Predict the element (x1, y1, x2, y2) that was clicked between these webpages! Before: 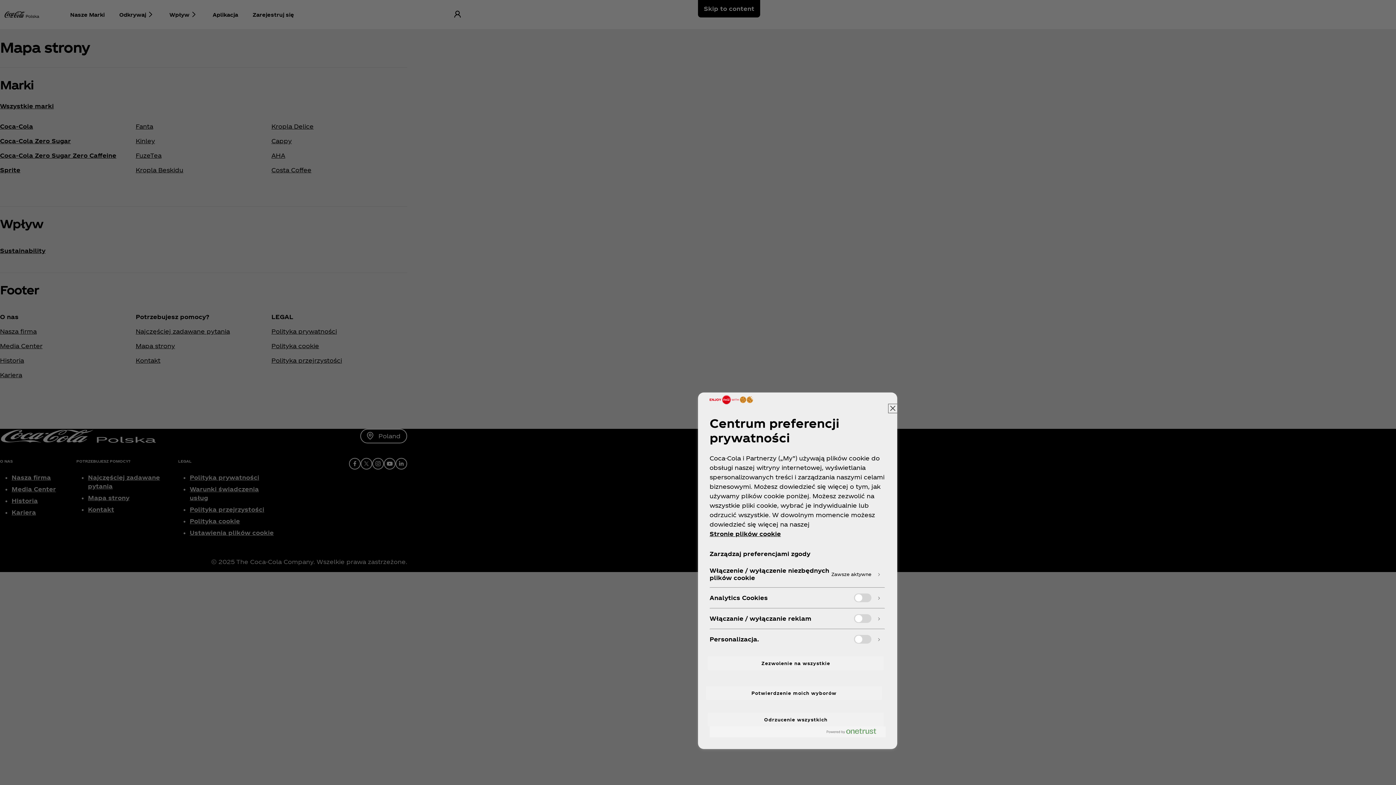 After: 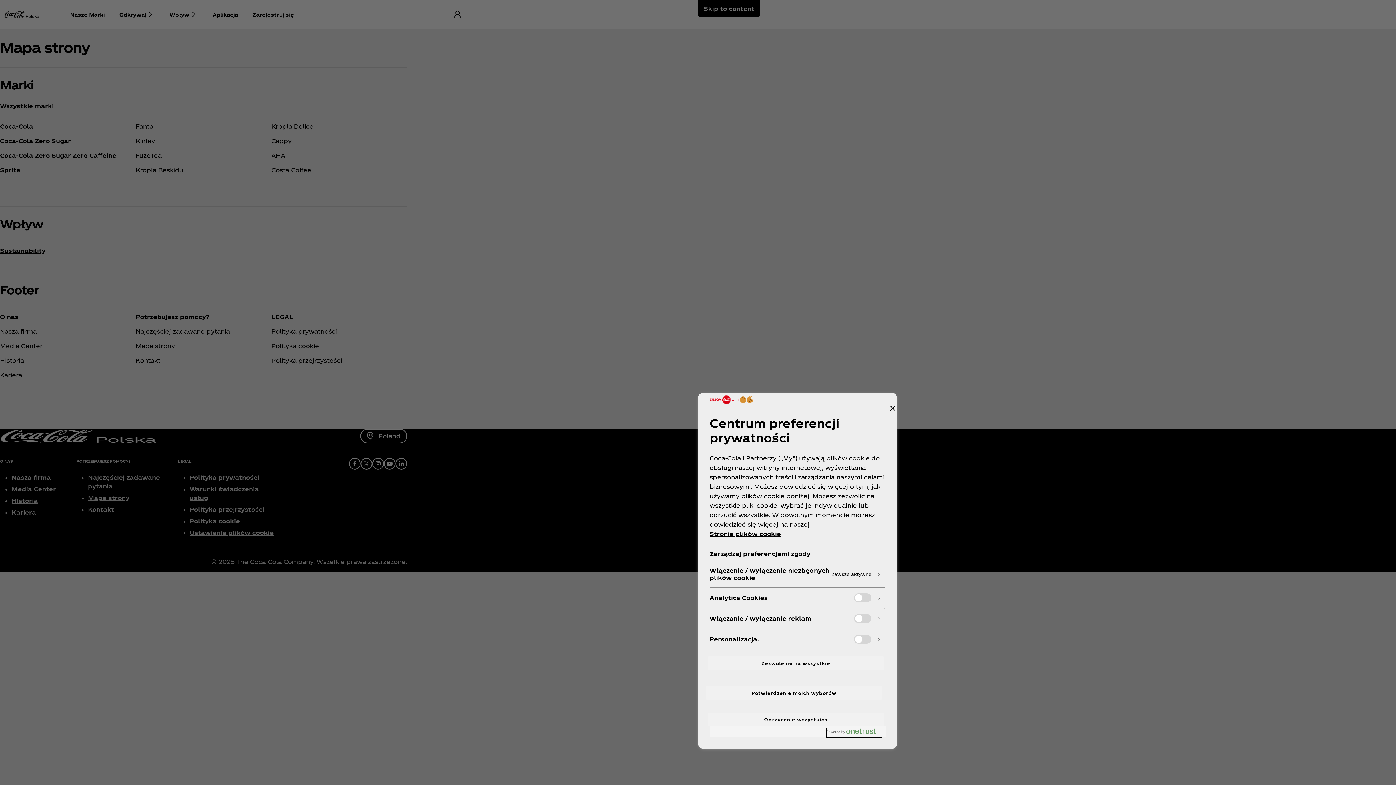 Action: label: Powered by OneTrust Otwiera się w nowym oknie bbox: (826, 728, 882, 737)